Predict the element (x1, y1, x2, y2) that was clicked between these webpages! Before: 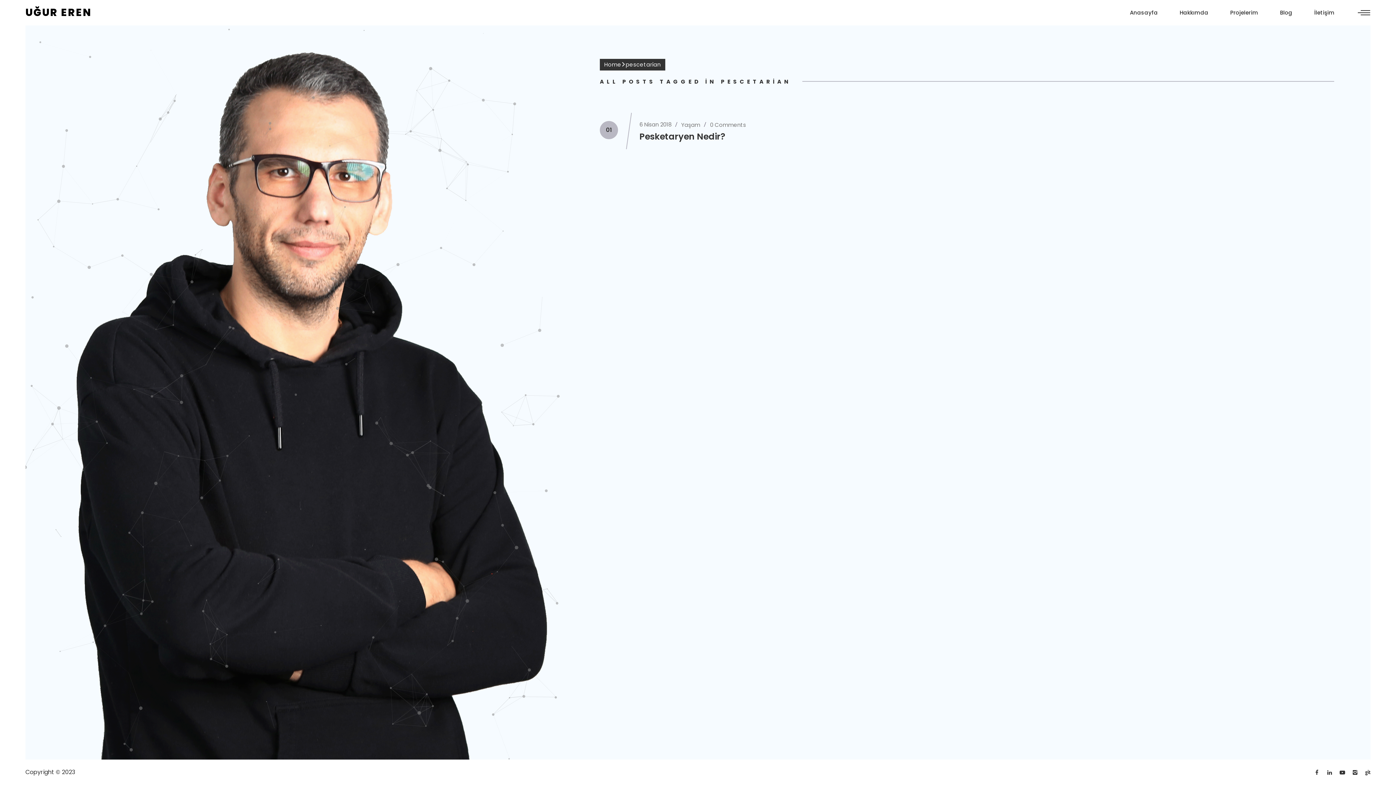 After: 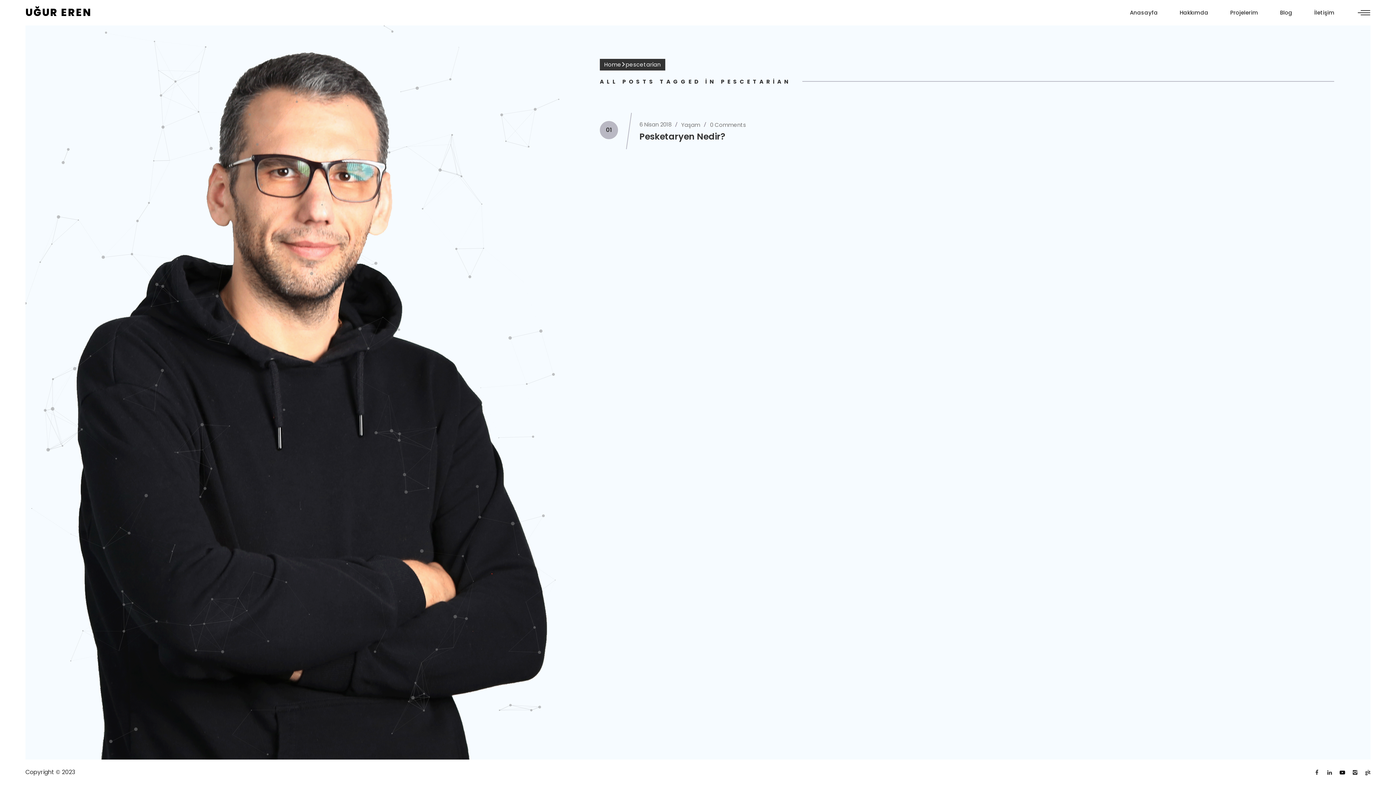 Action: bbox: (1340, 760, 1345, 785)